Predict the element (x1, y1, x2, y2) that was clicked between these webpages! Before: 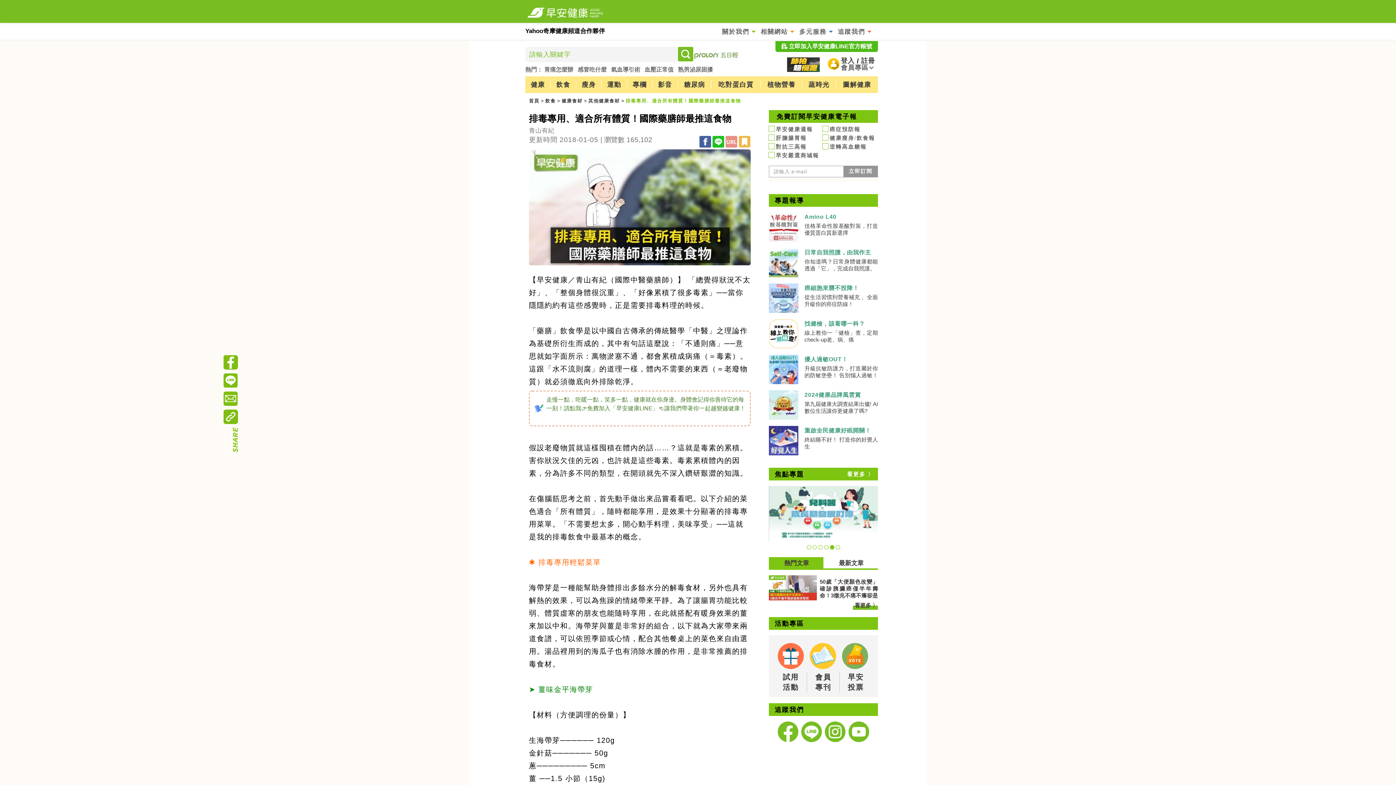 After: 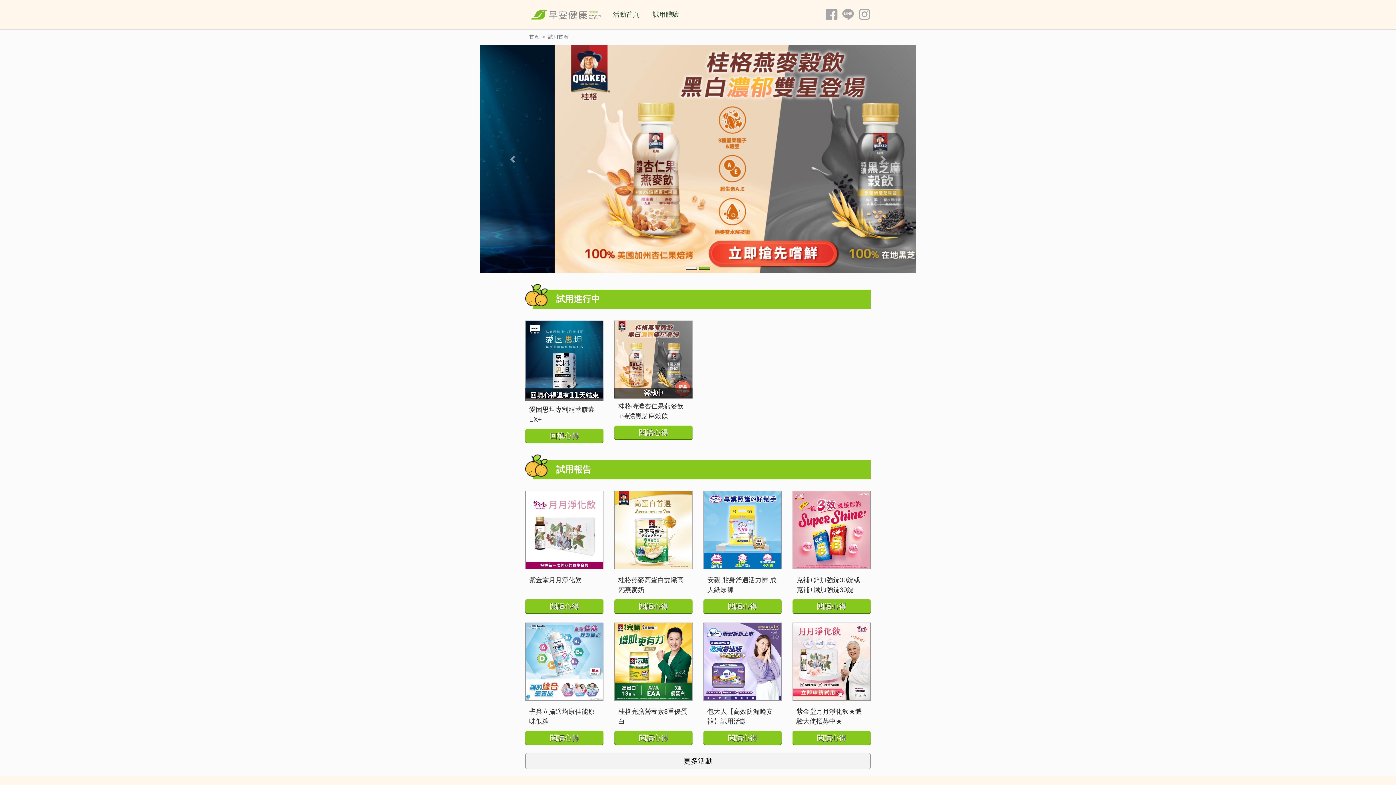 Action: label: 試用
活動 bbox: (774, 672, 807, 692)